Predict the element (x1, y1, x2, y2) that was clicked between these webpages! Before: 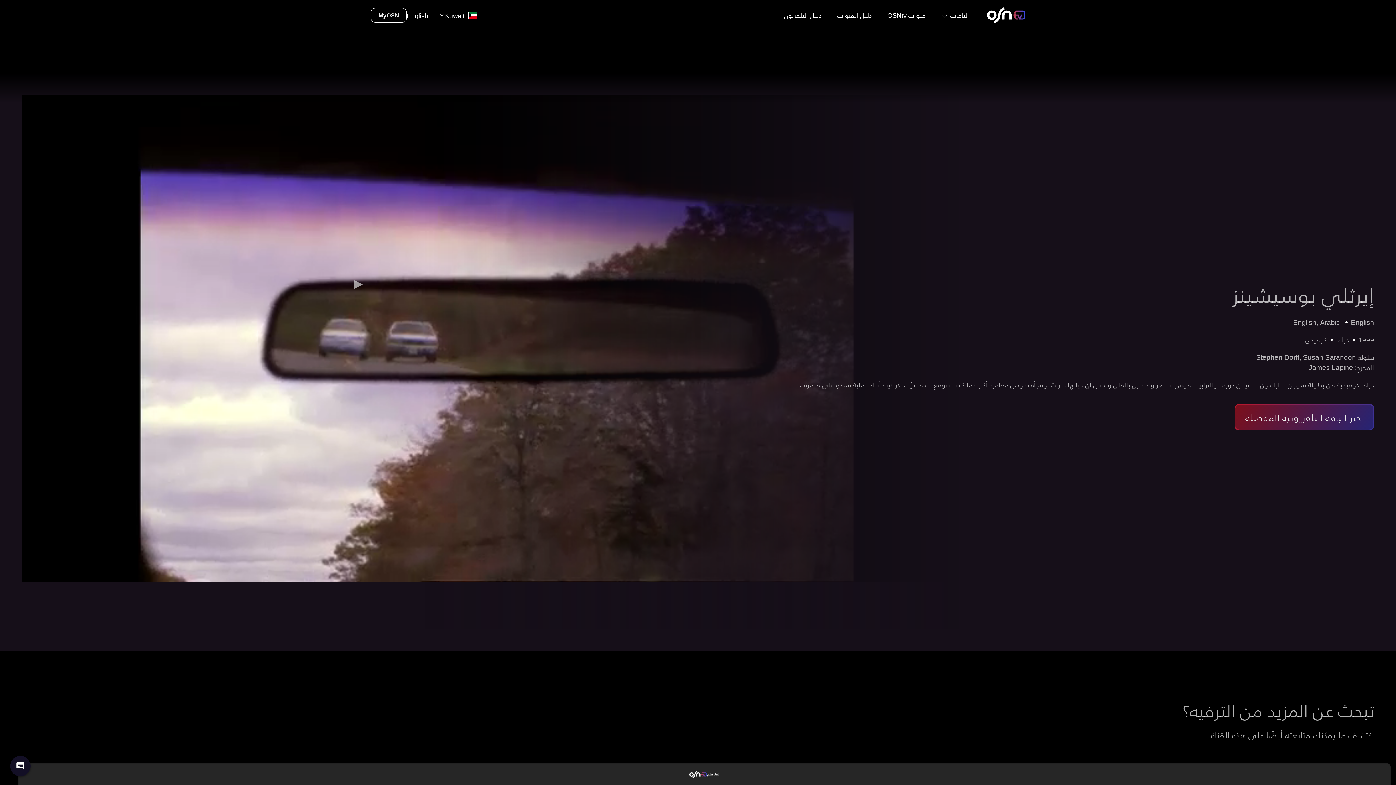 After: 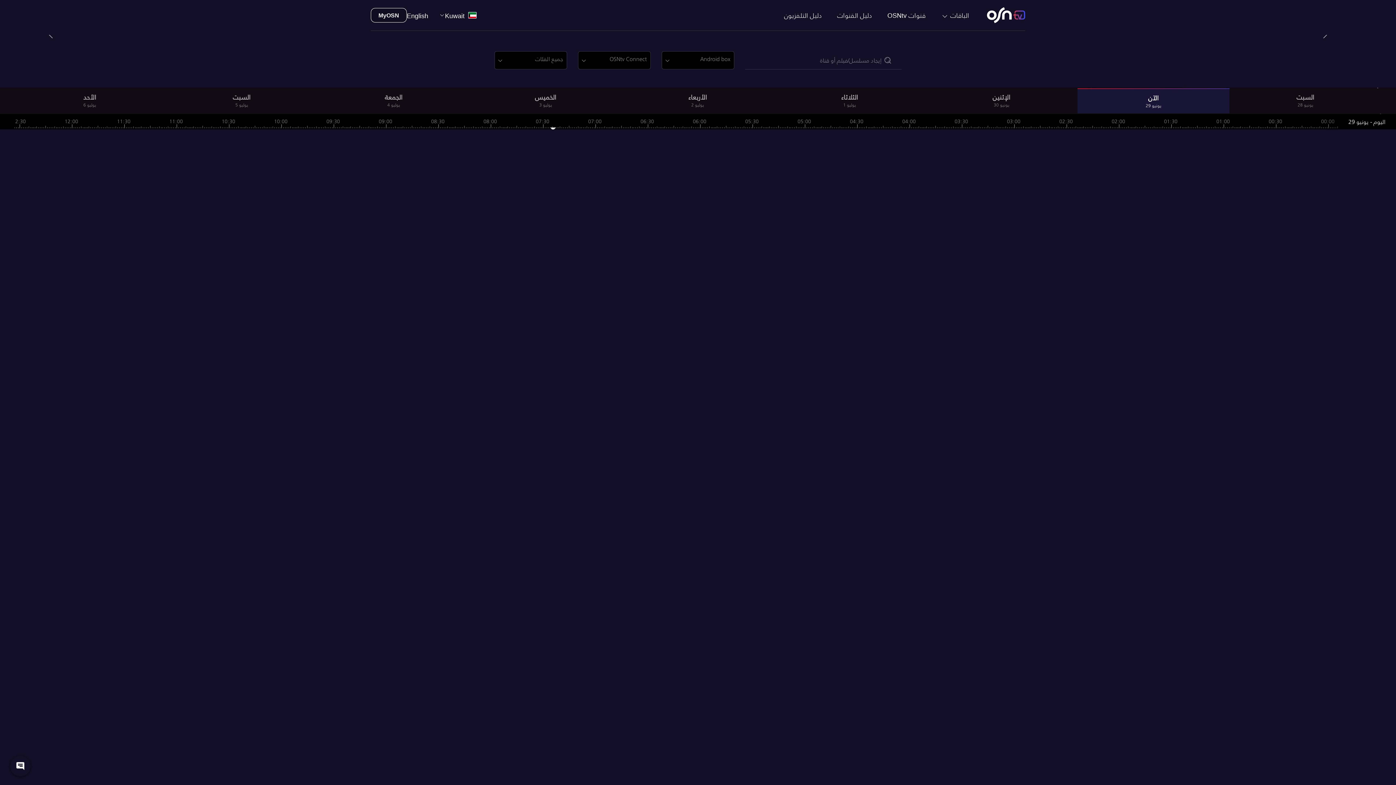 Action: bbox: (781, 8, 825, 21) label: دليل التلفزيون